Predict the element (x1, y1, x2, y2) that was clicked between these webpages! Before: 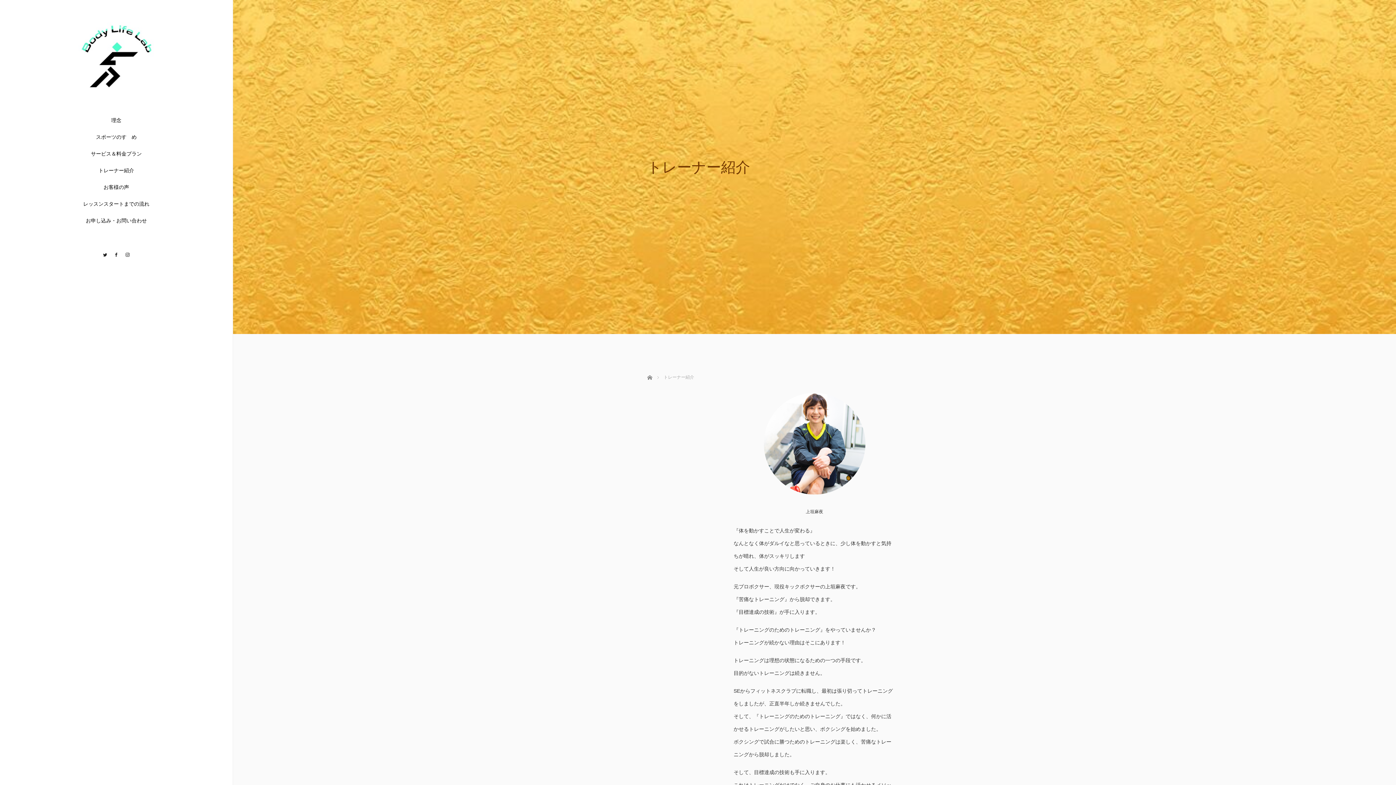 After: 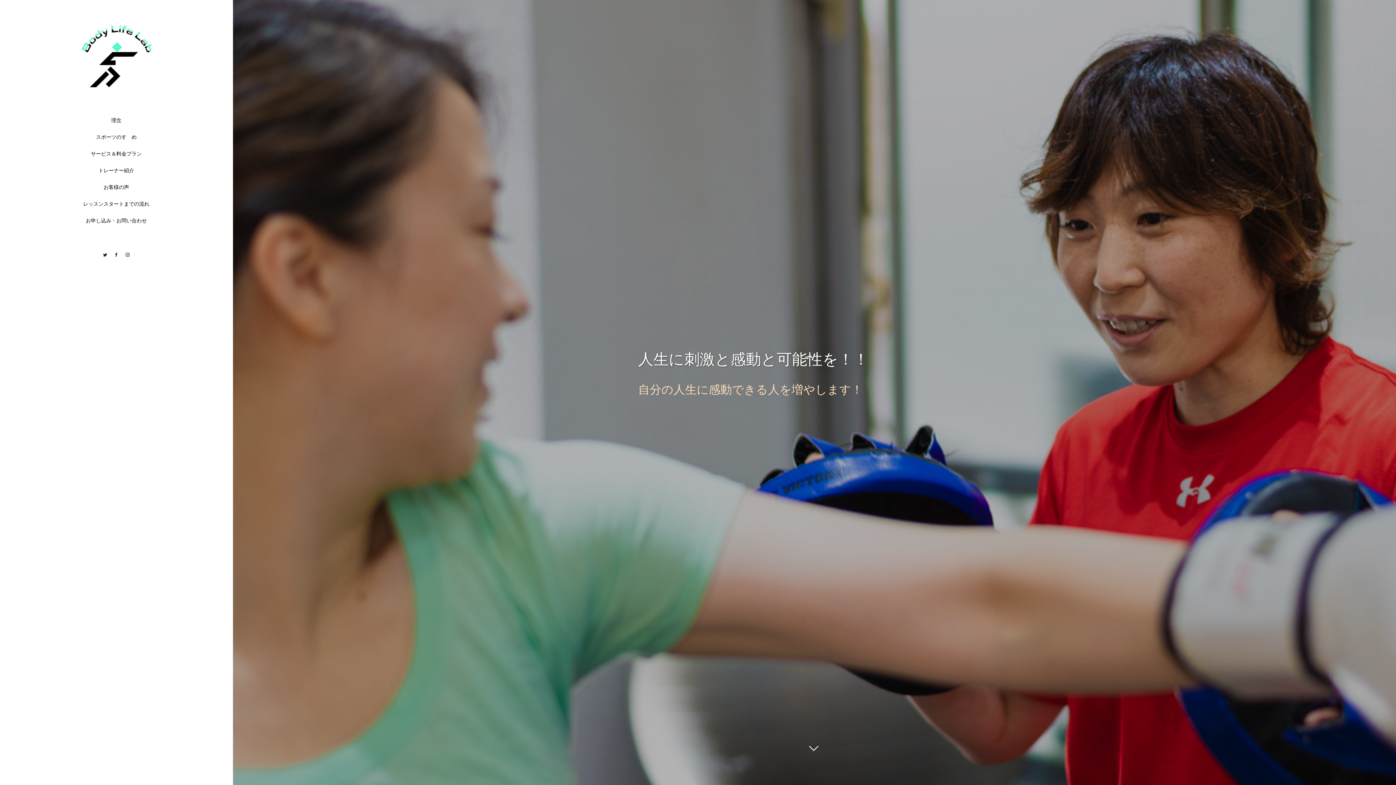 Action: bbox: (78, 84, 154, 90)